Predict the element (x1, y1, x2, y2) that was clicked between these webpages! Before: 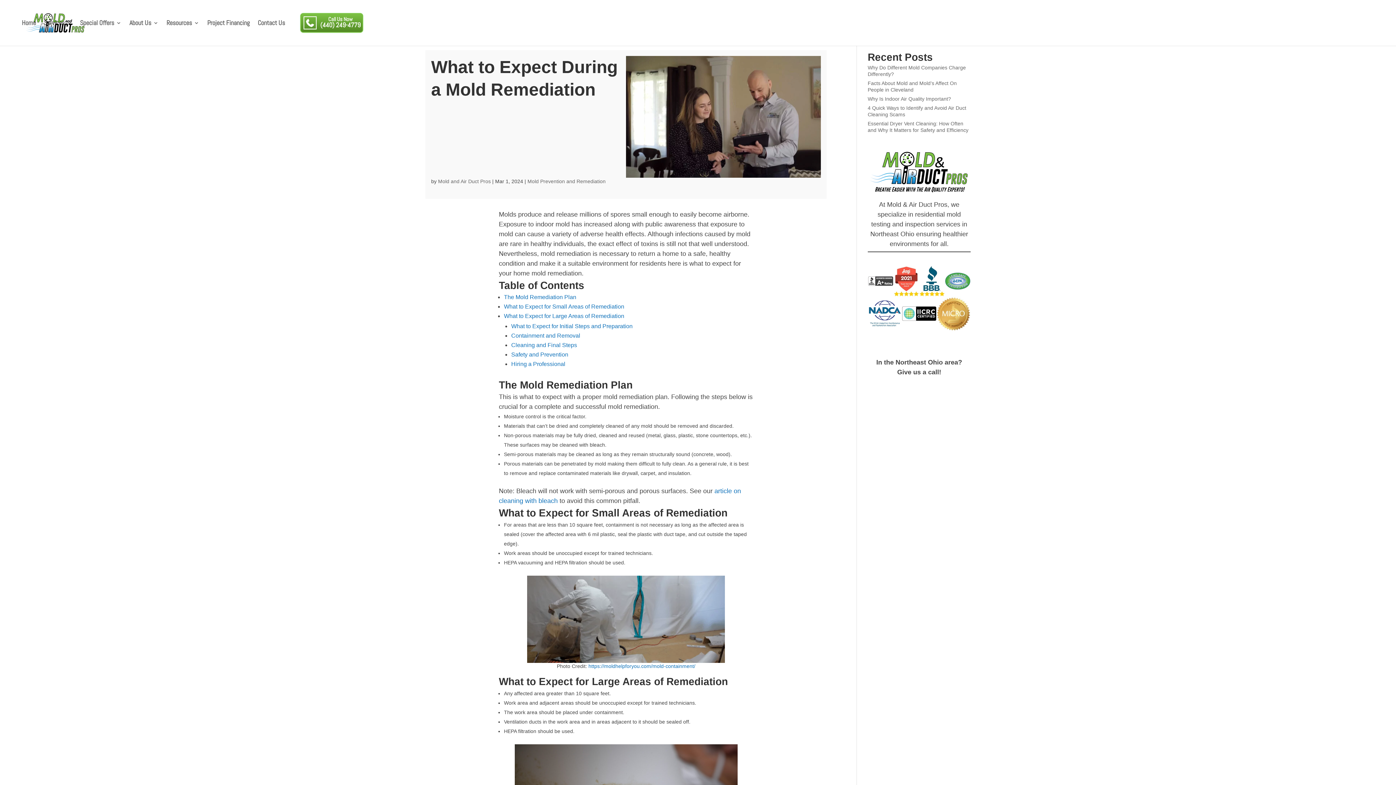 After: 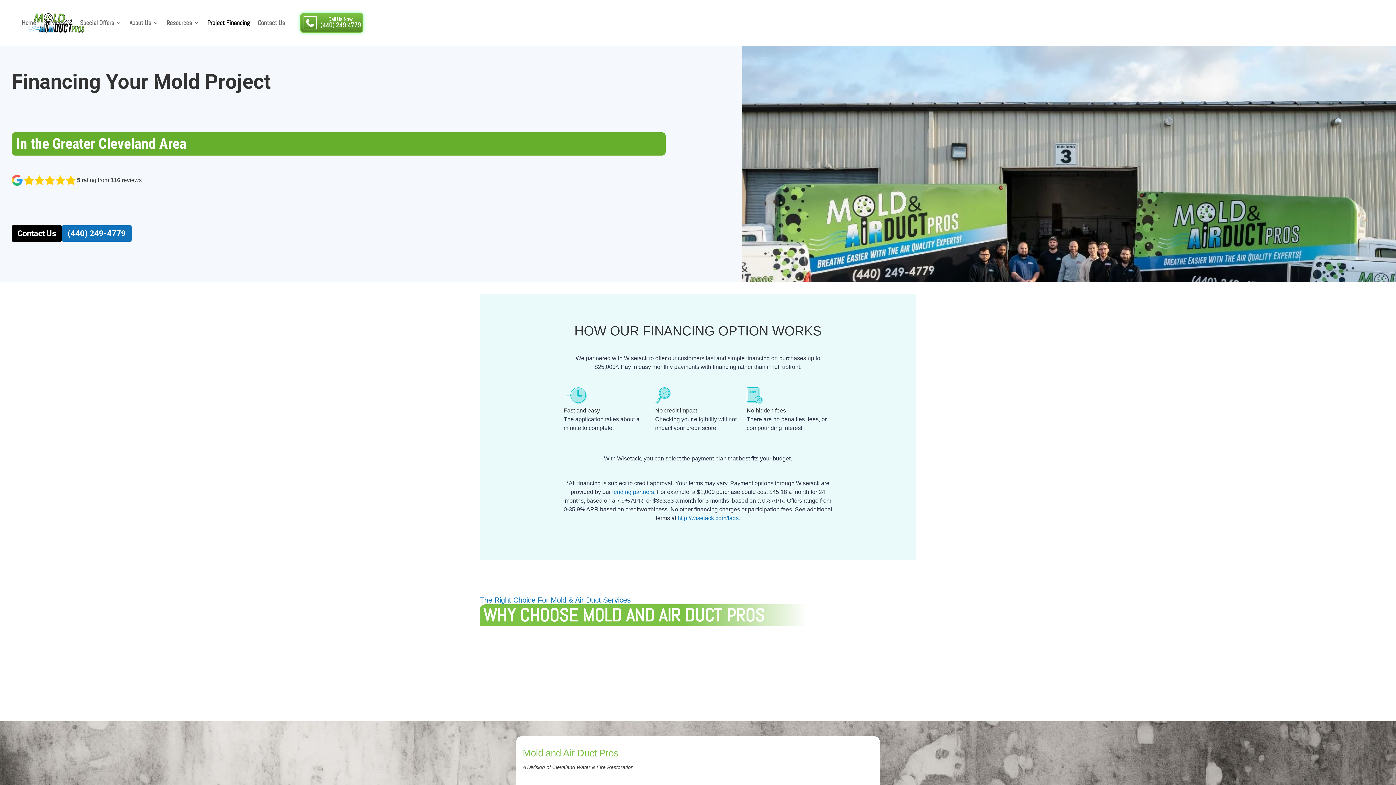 Action: bbox: (207, 20, 249, 25) label: Project Financing